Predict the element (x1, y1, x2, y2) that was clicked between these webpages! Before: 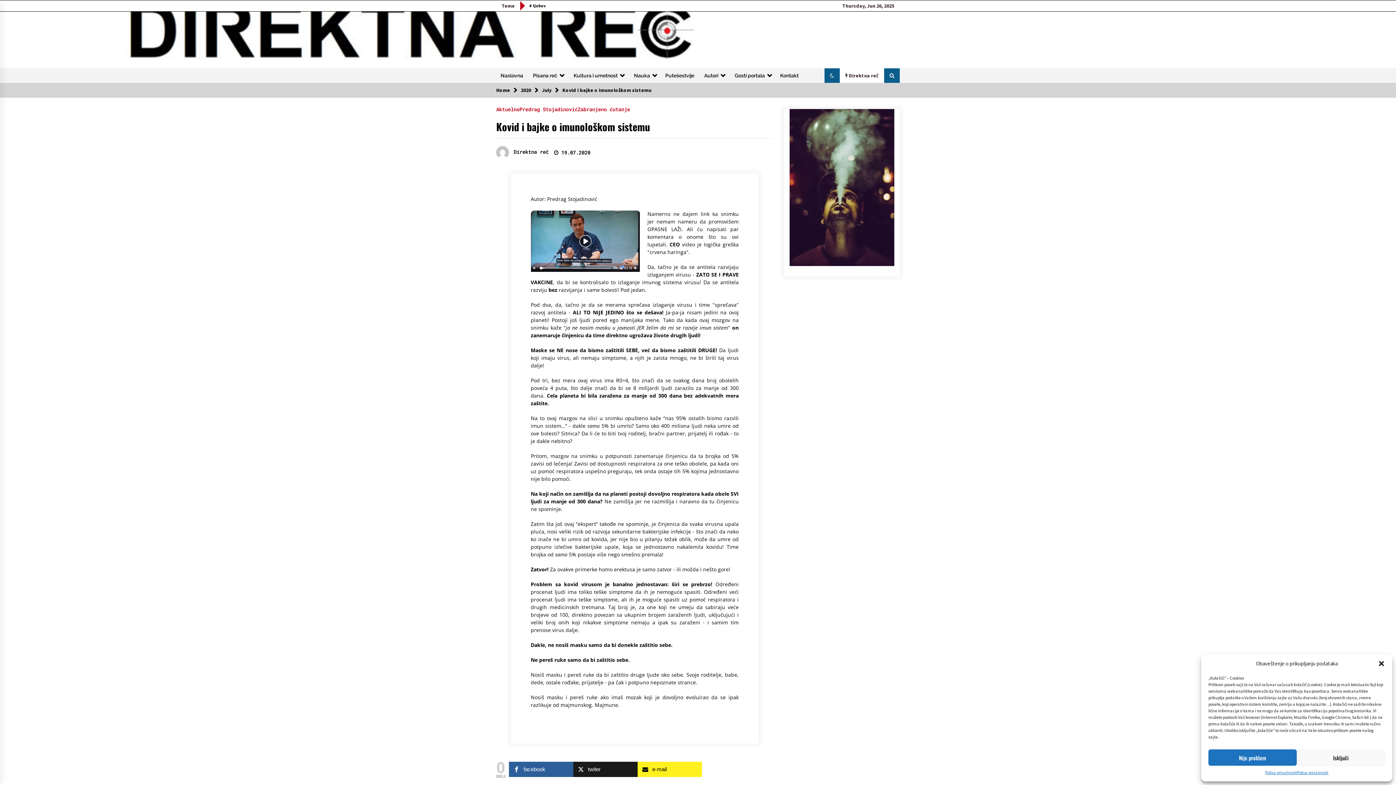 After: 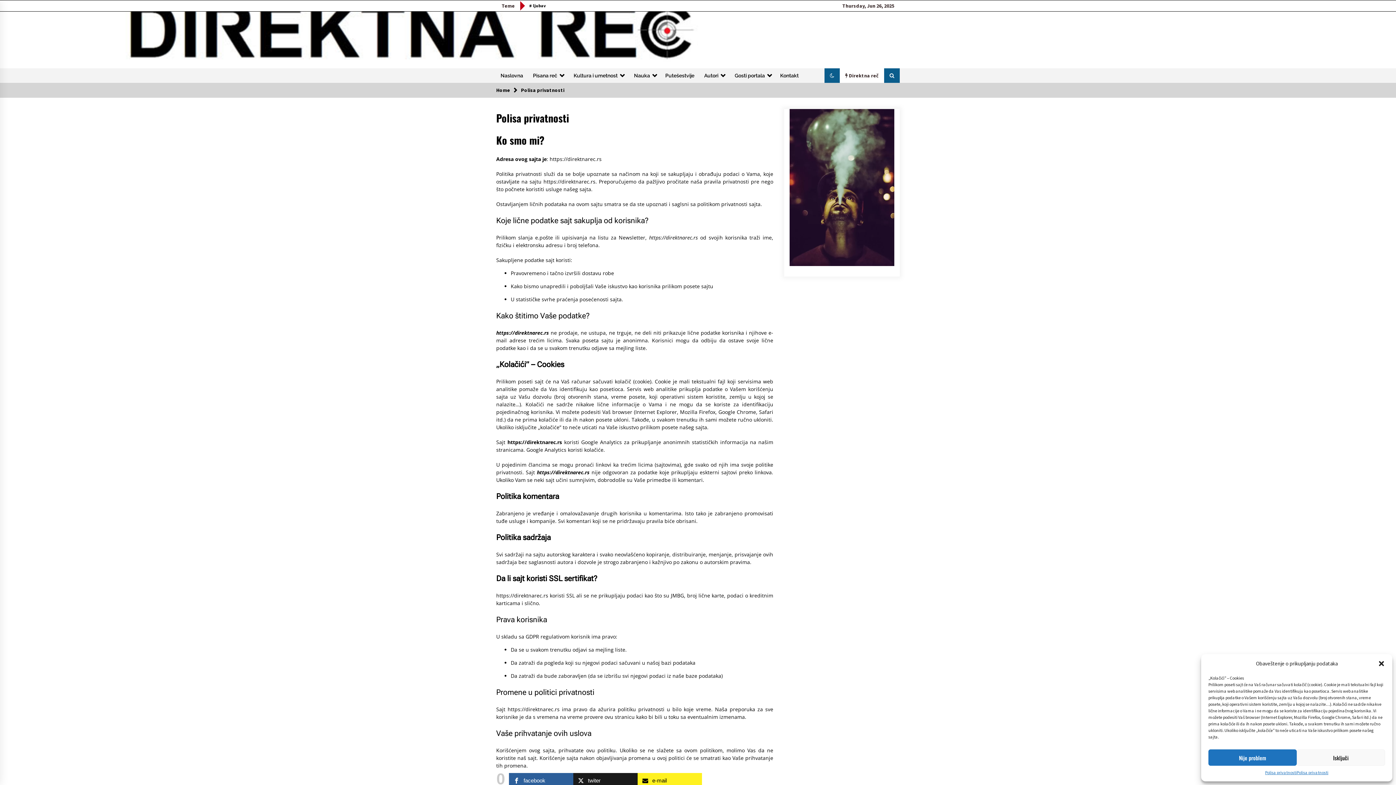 Action: label: Polisa privatnosti bbox: (1297, 769, 1328, 776)